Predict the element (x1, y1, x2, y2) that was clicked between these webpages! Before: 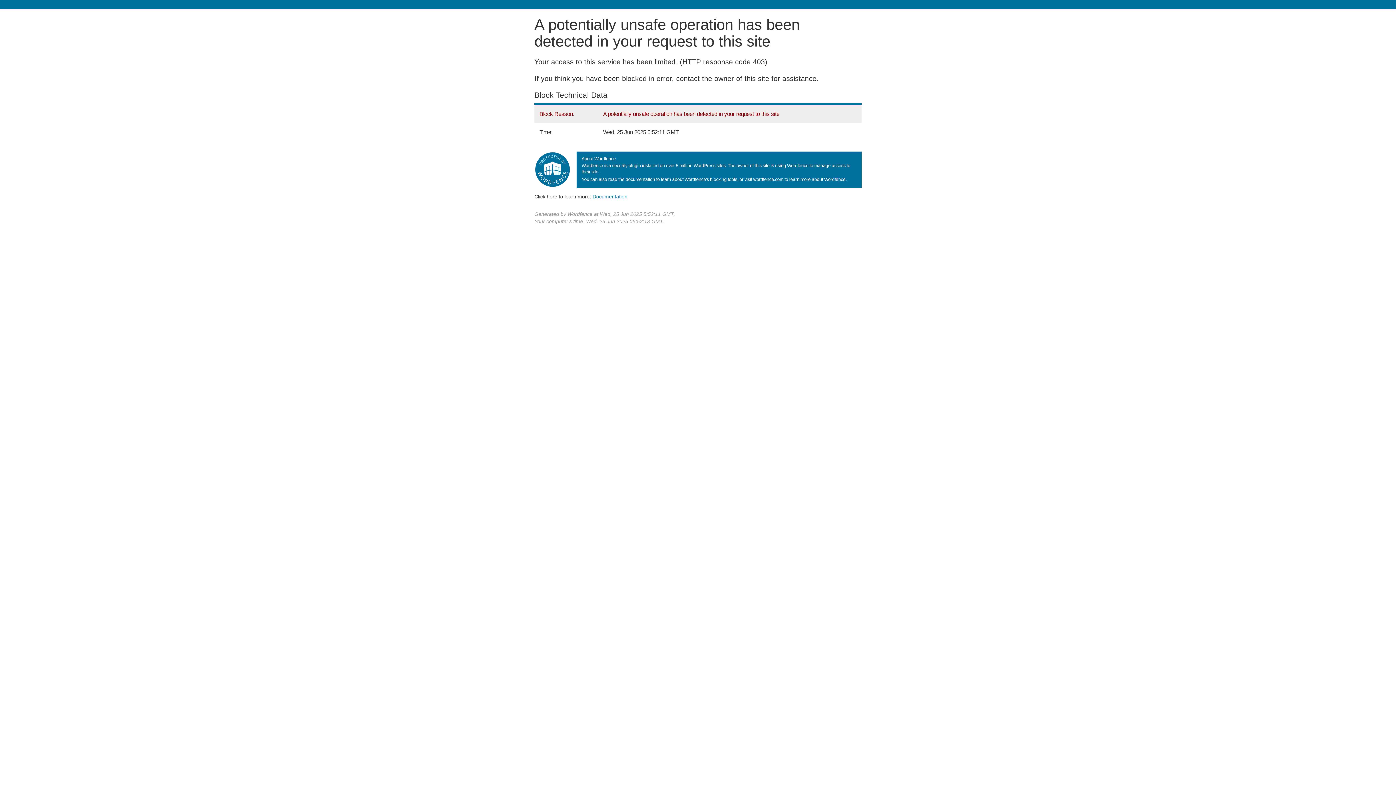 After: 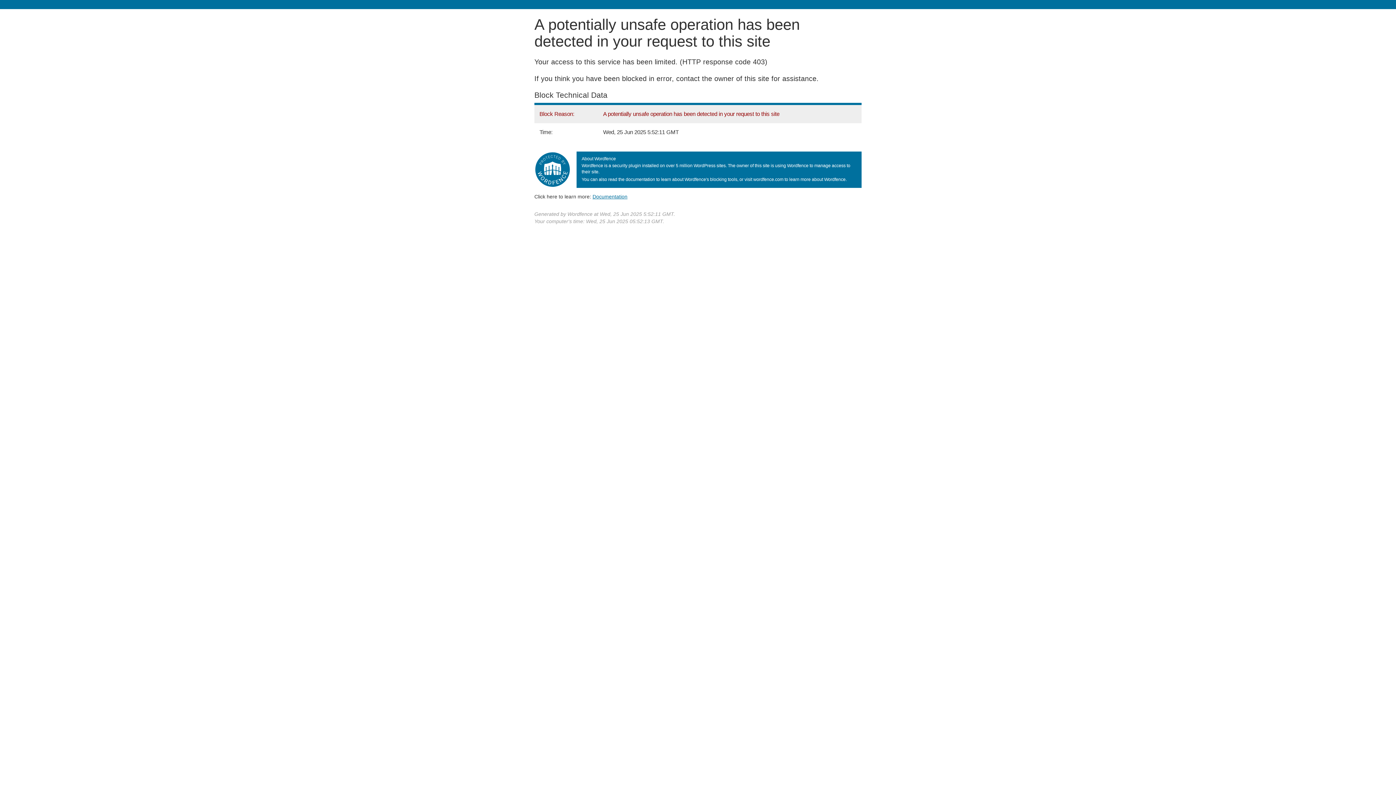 Action: label: Documentation bbox: (592, 193, 627, 199)